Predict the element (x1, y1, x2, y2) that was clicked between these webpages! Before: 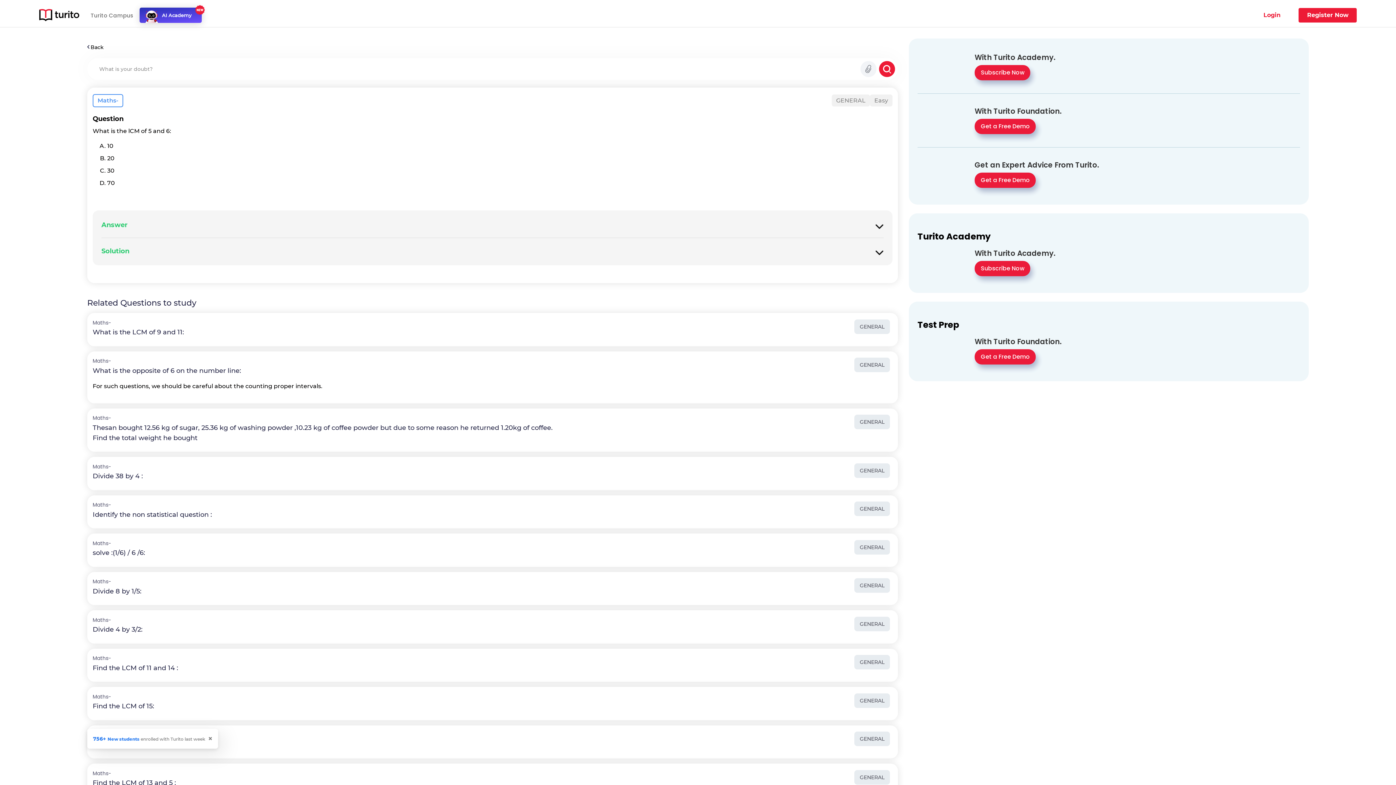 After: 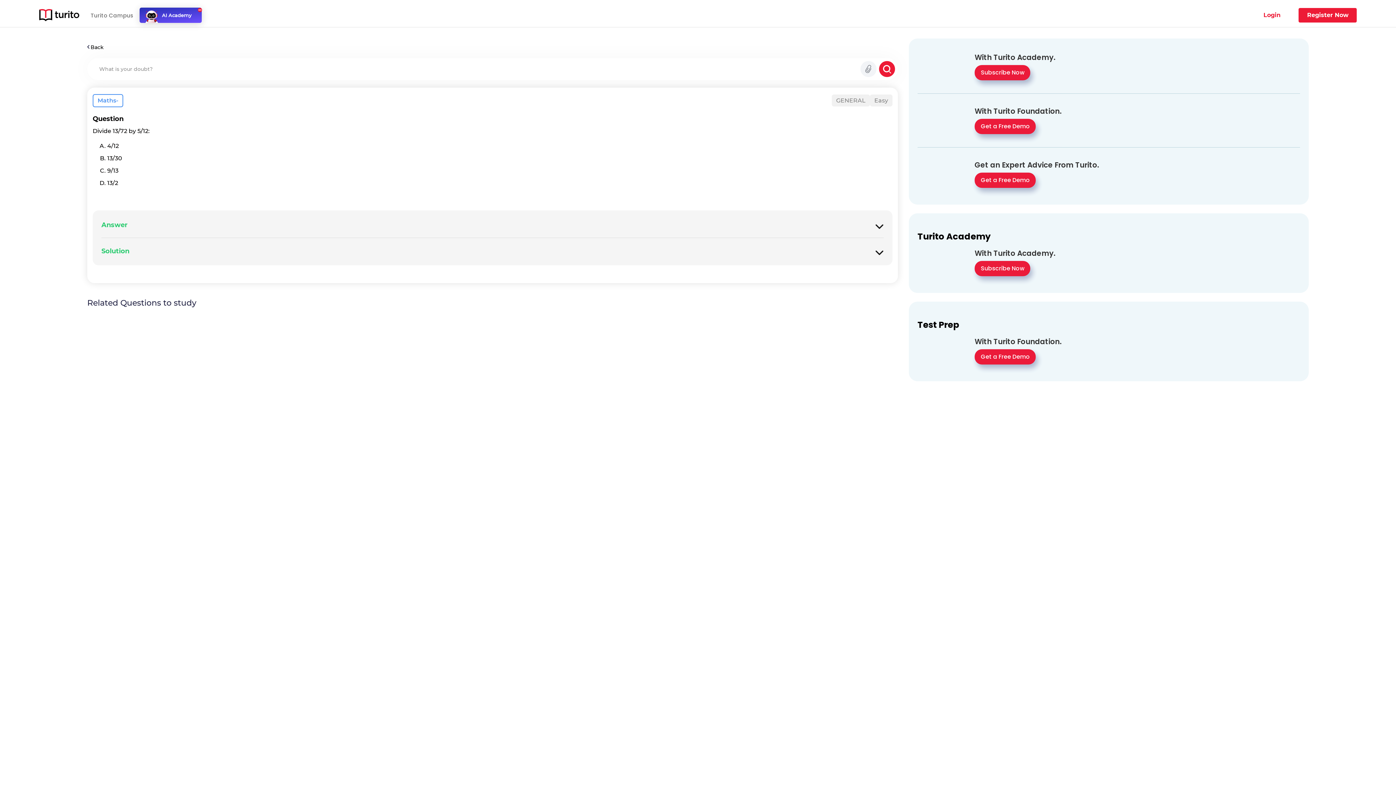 Action: label: GENERAL
Maths-
Divide 13/72 by 5/12: bbox: (87, 725, 898, 758)